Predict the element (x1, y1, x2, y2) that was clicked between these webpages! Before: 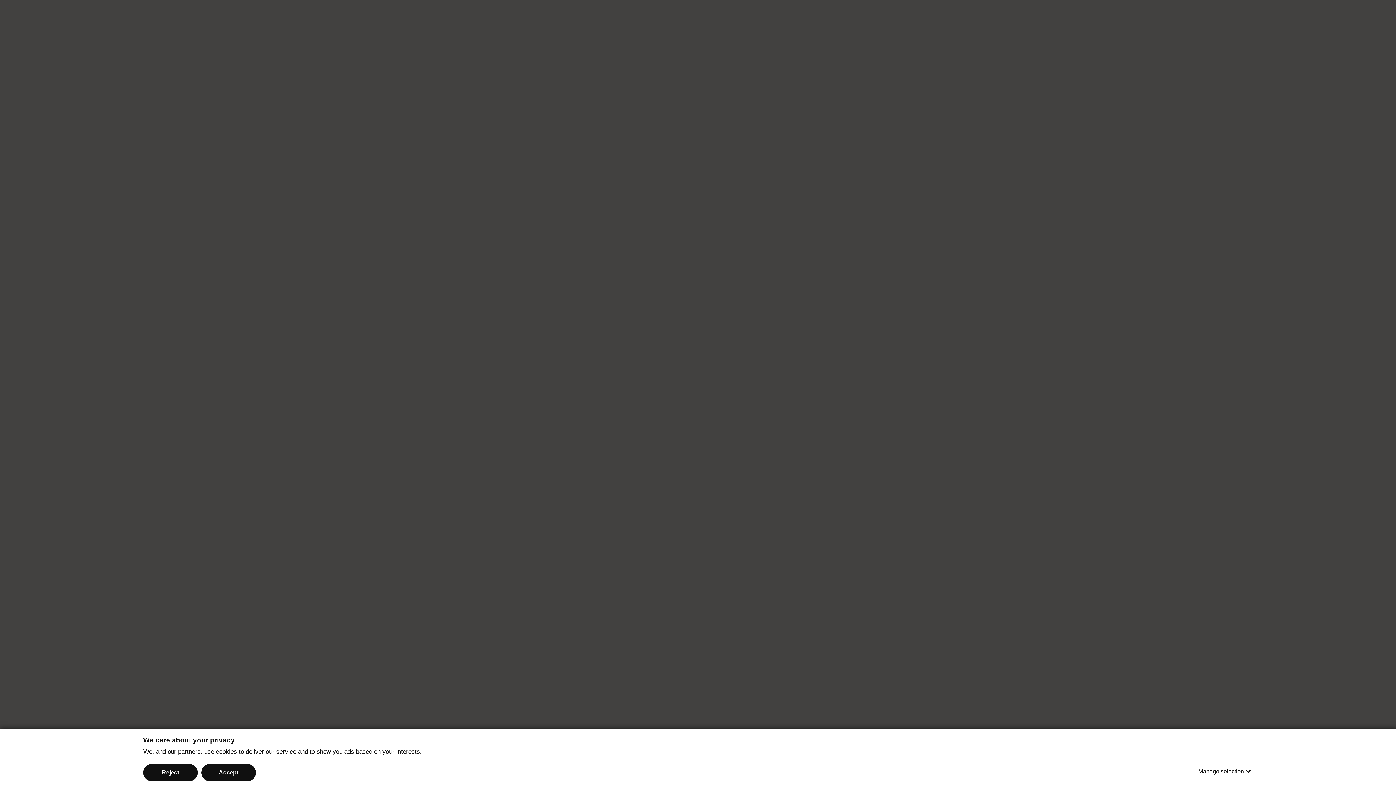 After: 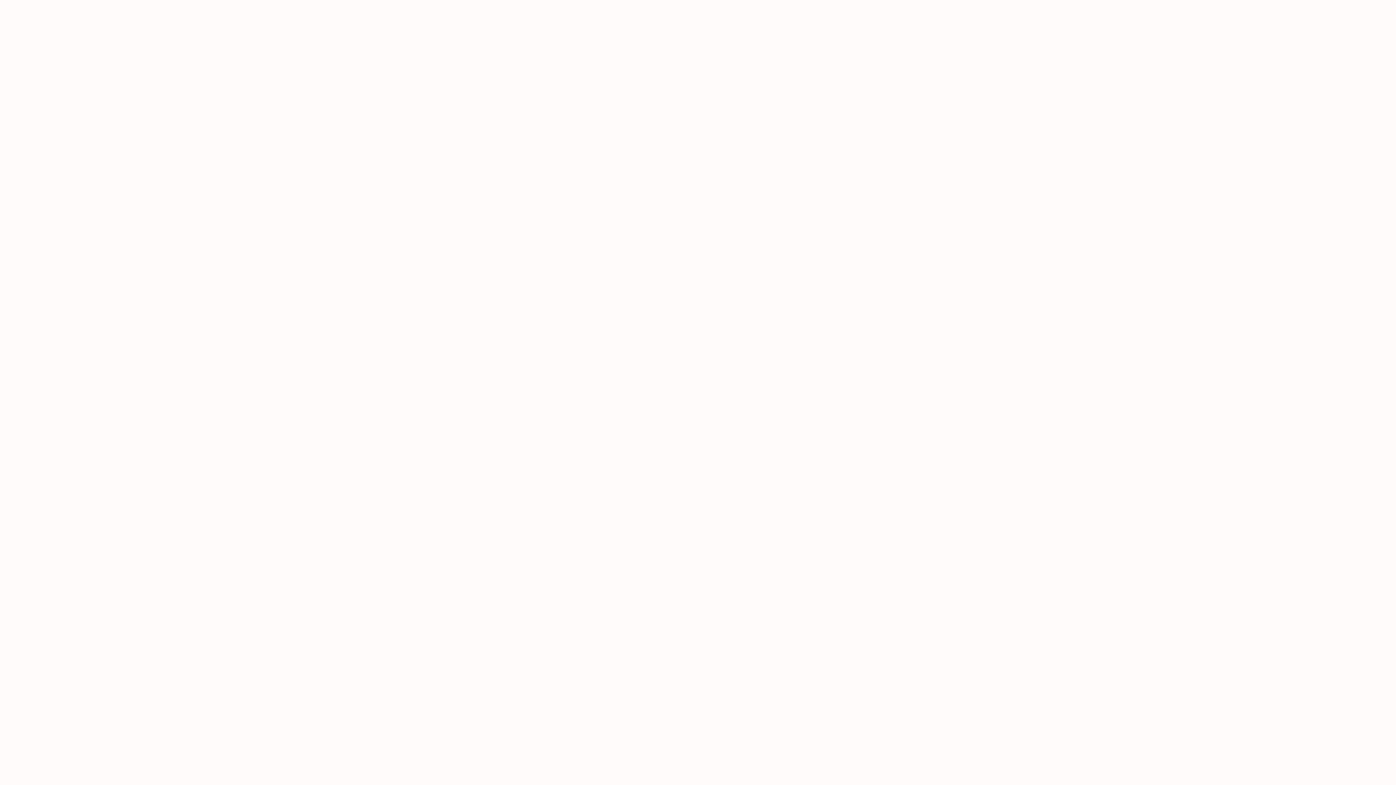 Action: label: Reject bbox: (143, 764, 197, 781)